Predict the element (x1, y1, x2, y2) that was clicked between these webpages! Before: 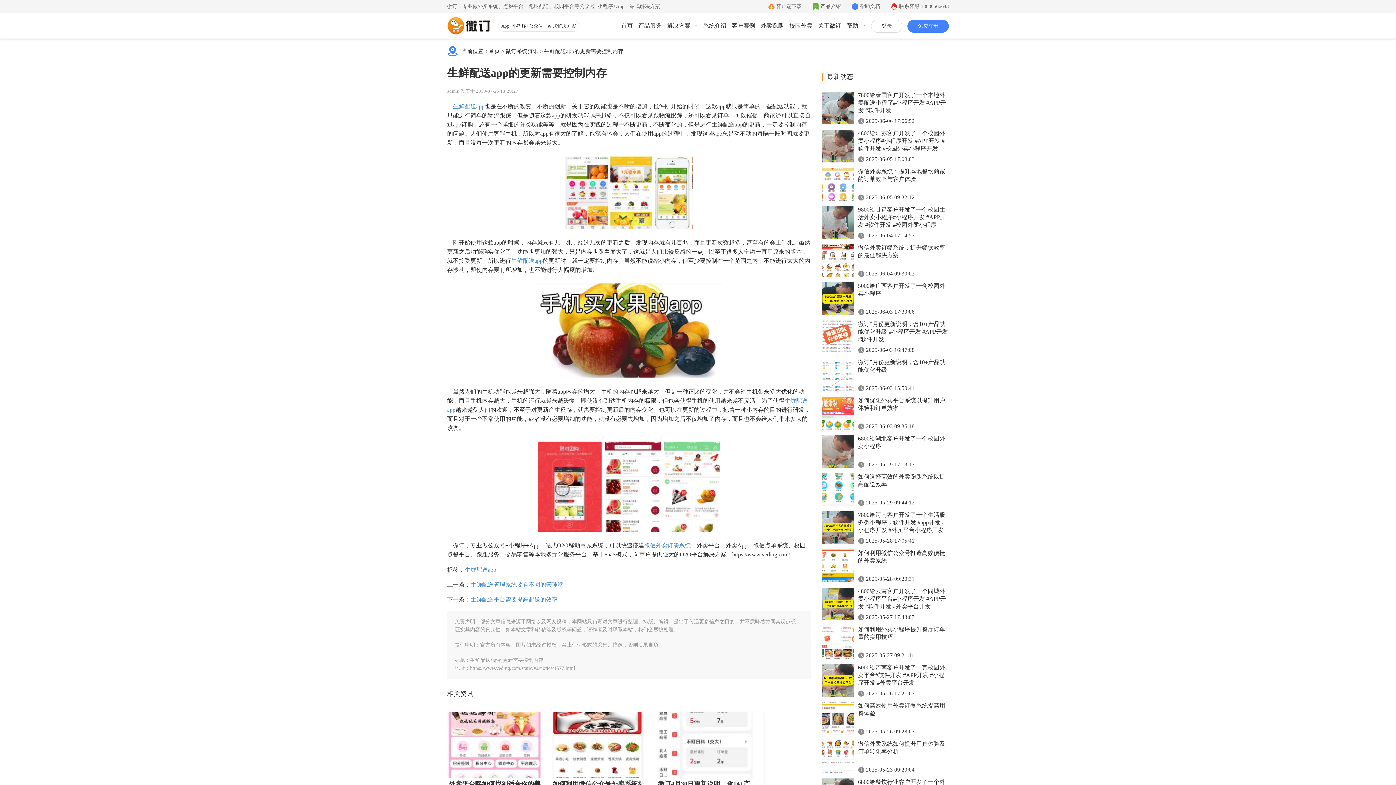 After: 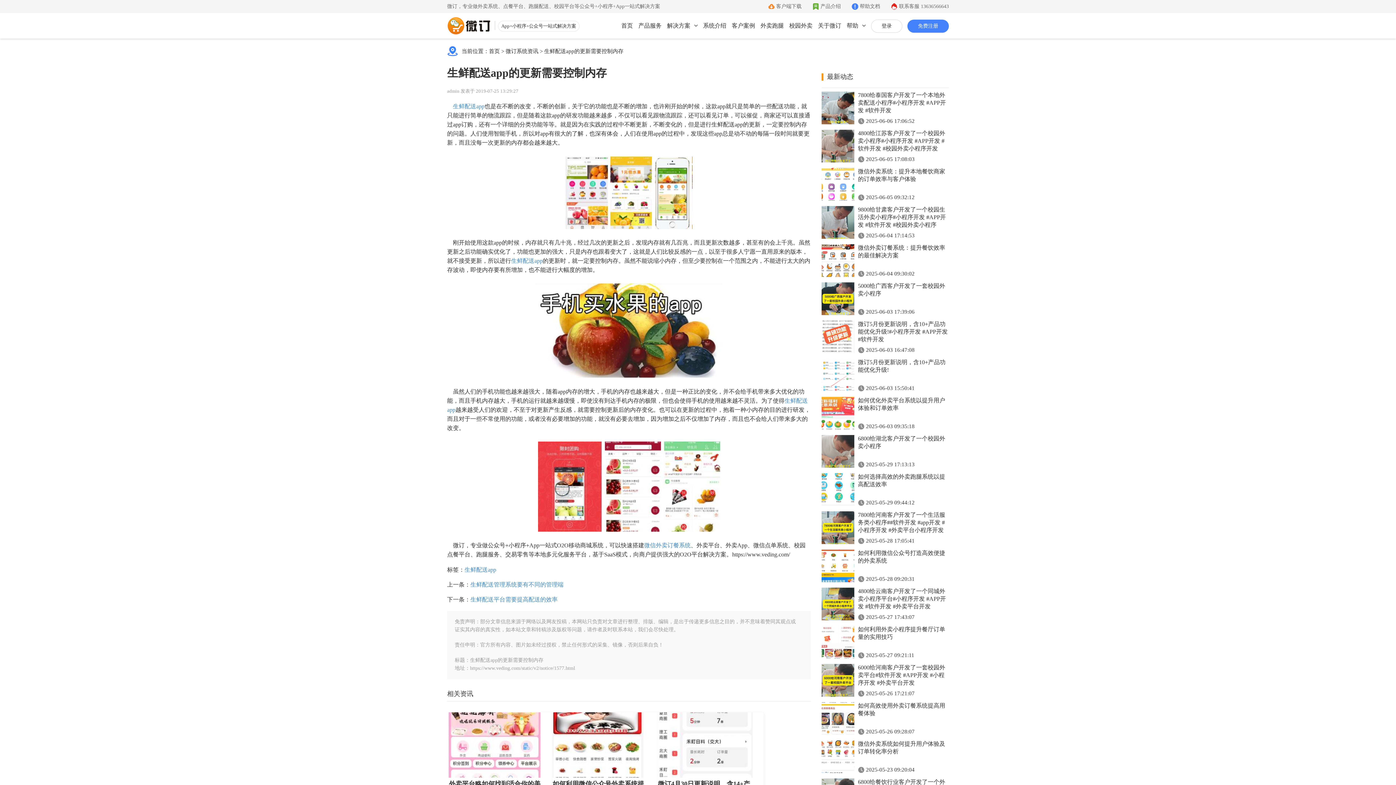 Action: bbox: (544, 48, 623, 54) label: 生鲜配送app的更新需要控制内存